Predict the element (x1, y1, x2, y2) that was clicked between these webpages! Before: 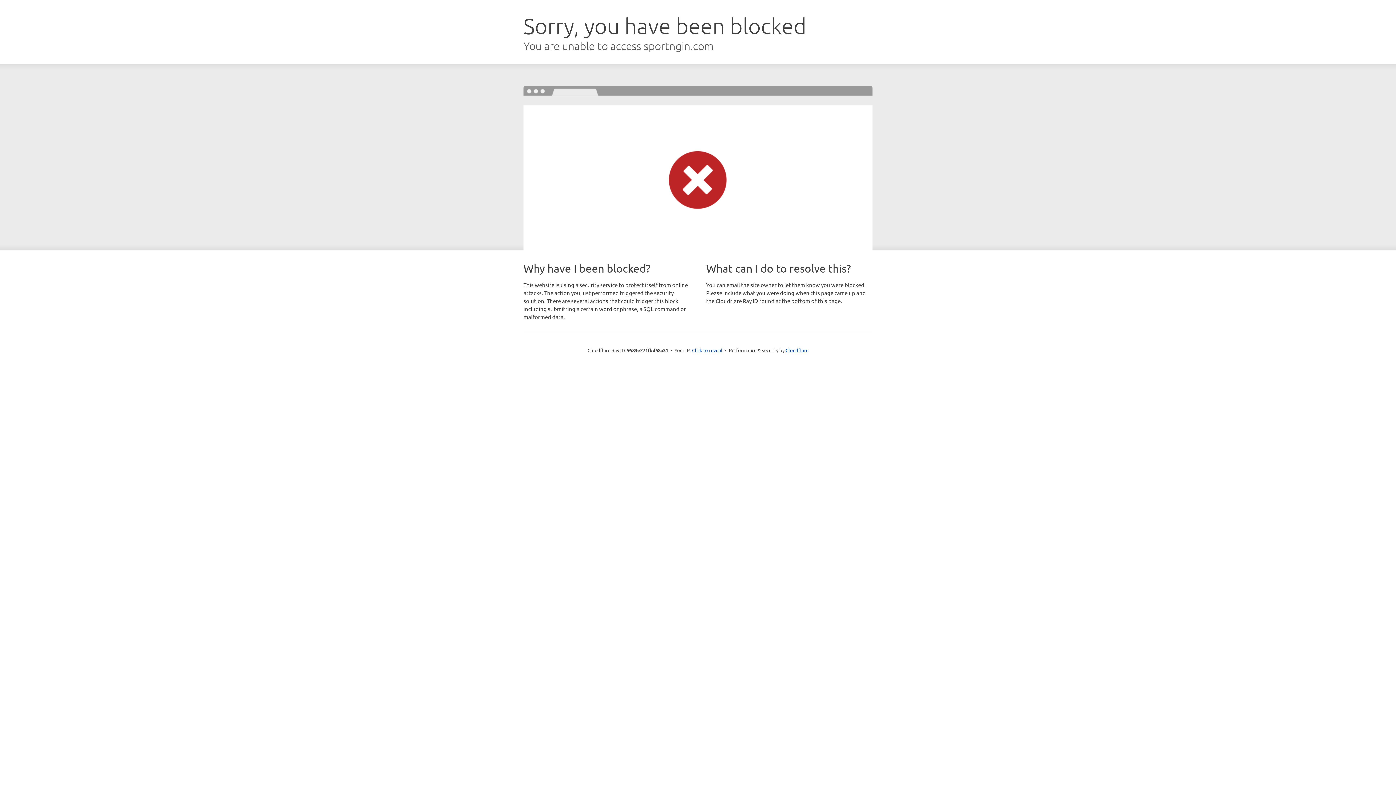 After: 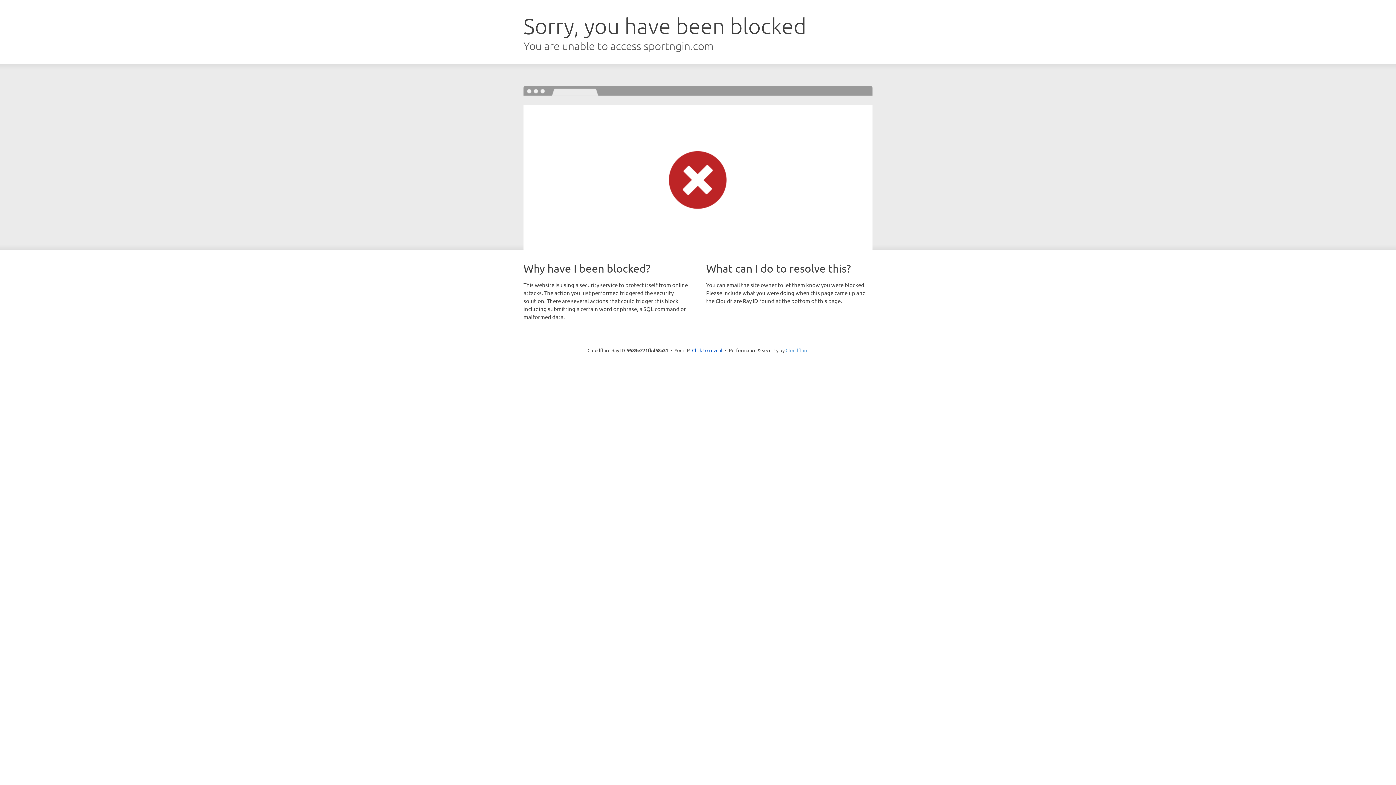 Action: bbox: (785, 347, 808, 353) label: Cloudflare